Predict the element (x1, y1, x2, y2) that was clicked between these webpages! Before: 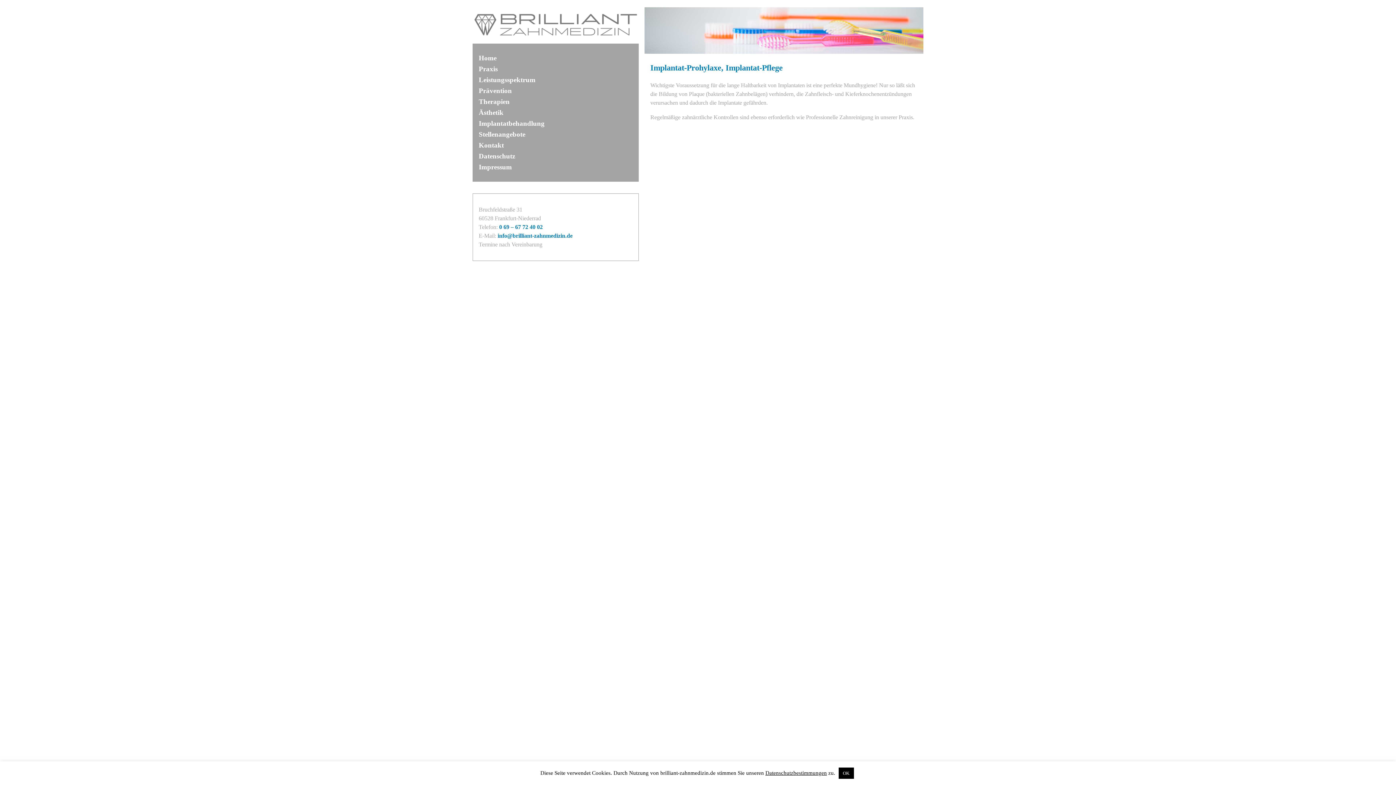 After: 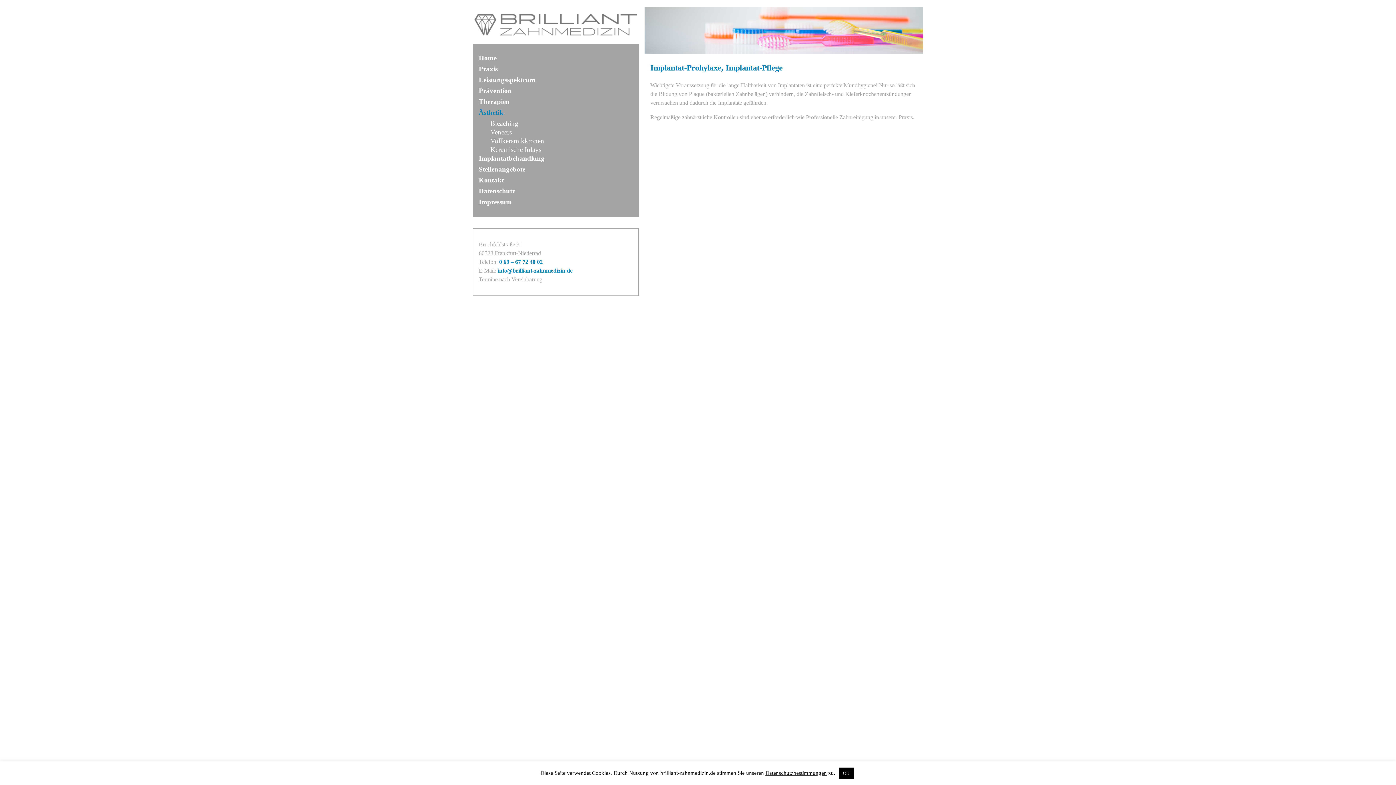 Action: label: Ästhetik bbox: (478, 108, 503, 116)